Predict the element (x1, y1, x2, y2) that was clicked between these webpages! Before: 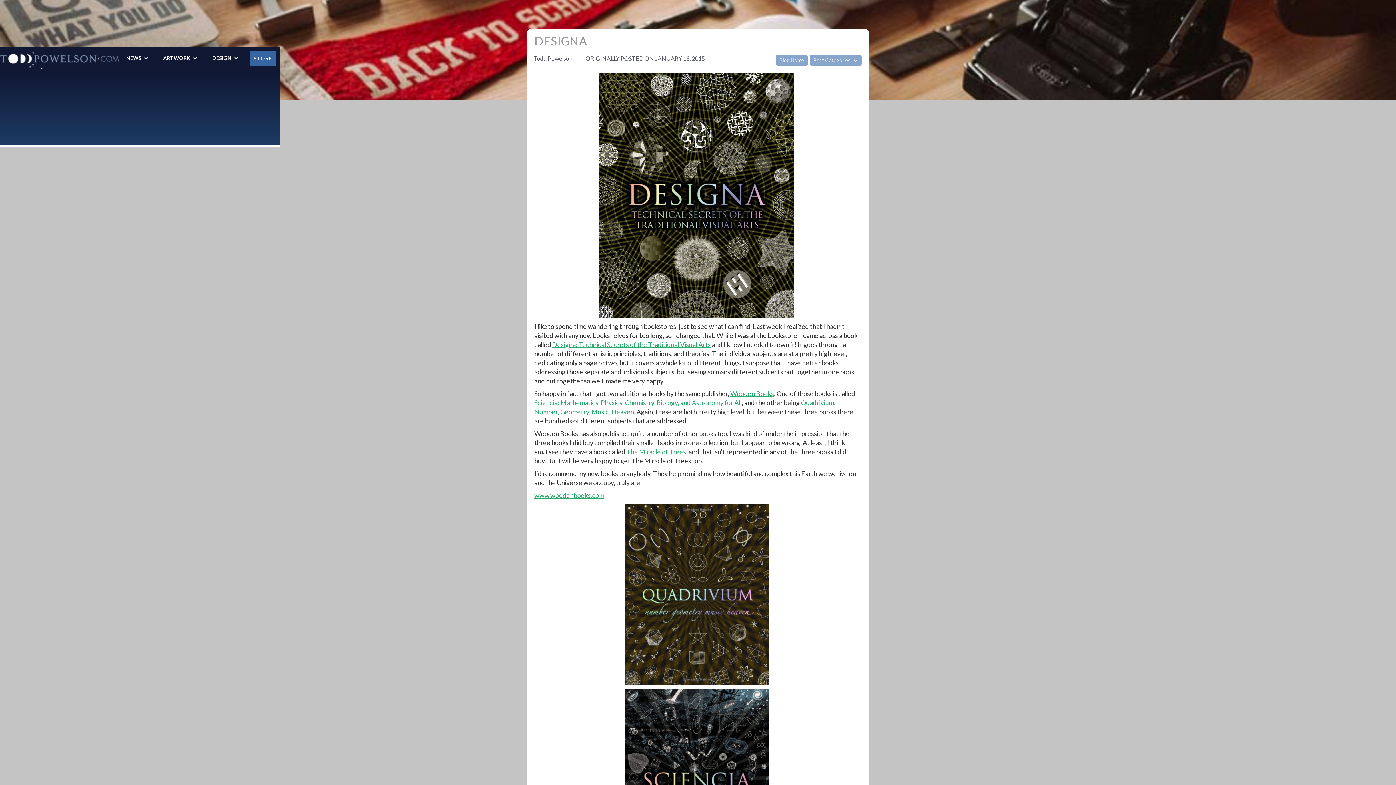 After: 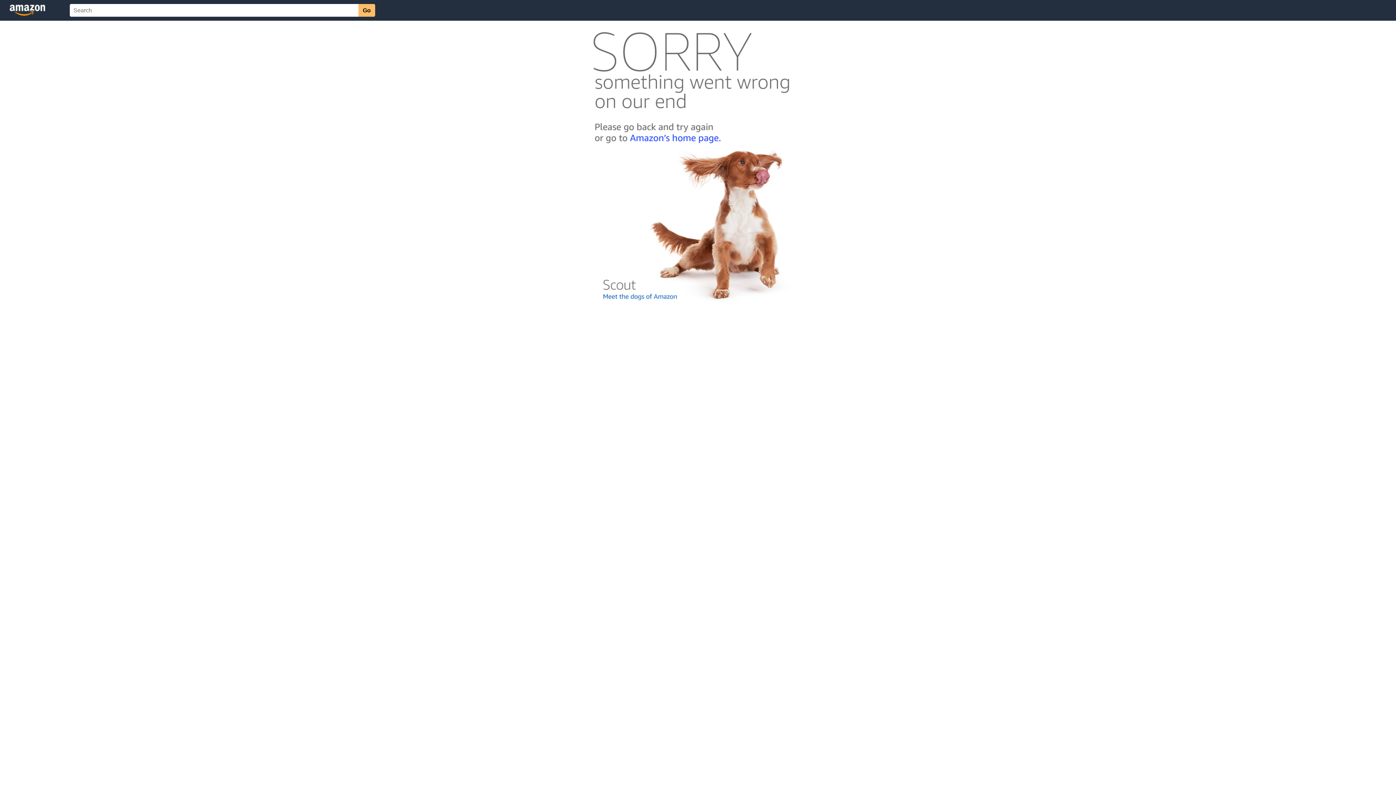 Action: label: The Miracle of Trees bbox: (626, 448, 686, 456)